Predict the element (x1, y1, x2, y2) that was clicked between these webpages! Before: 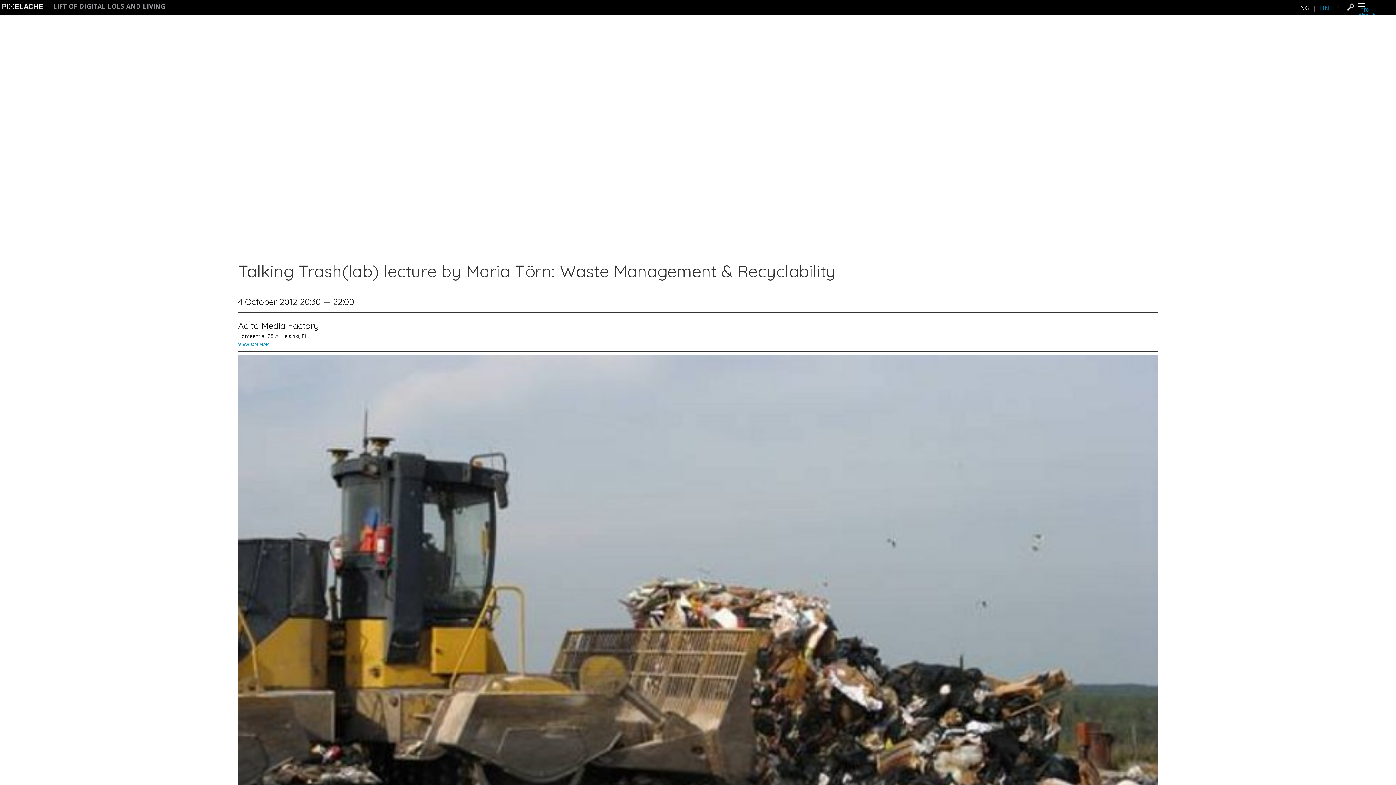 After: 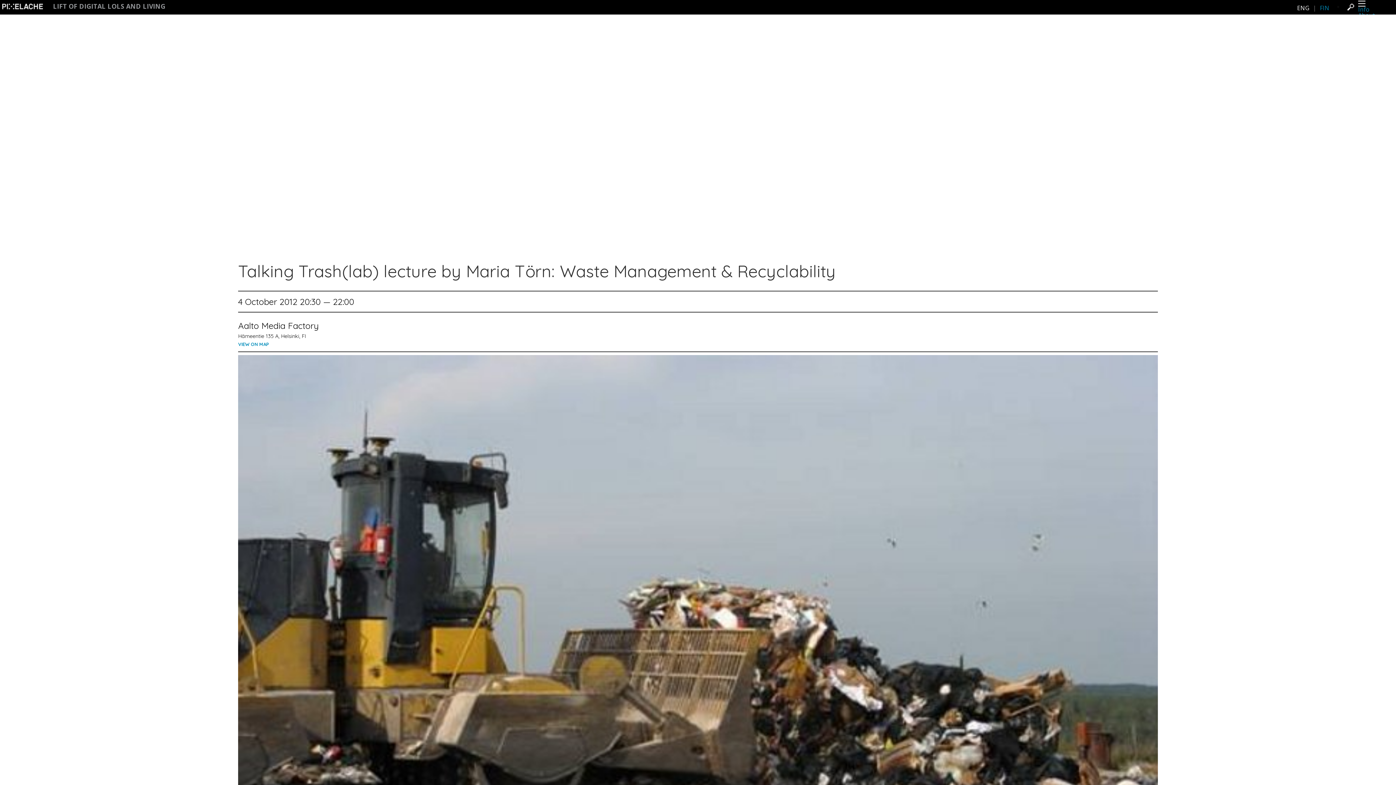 Action: bbox: (1358, 0, 1396, 6)